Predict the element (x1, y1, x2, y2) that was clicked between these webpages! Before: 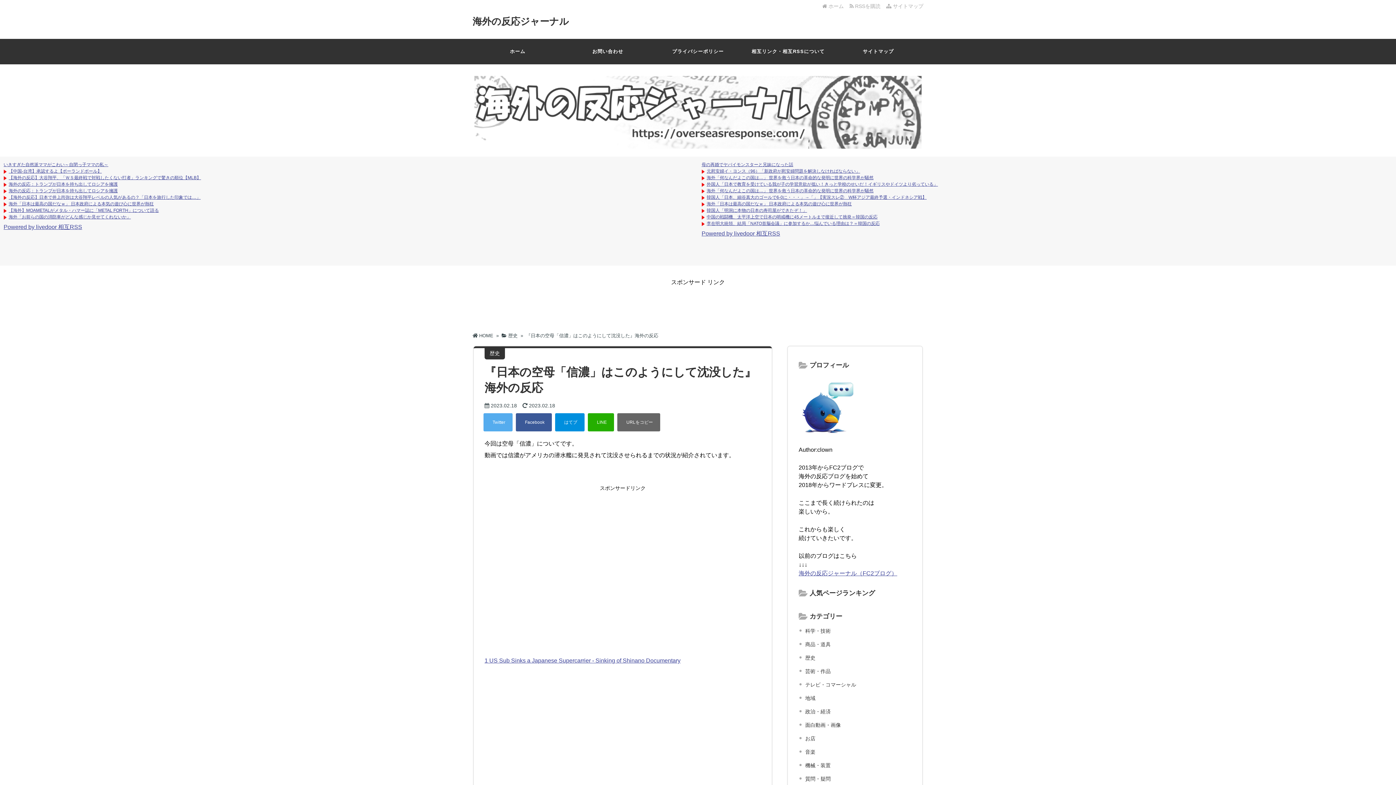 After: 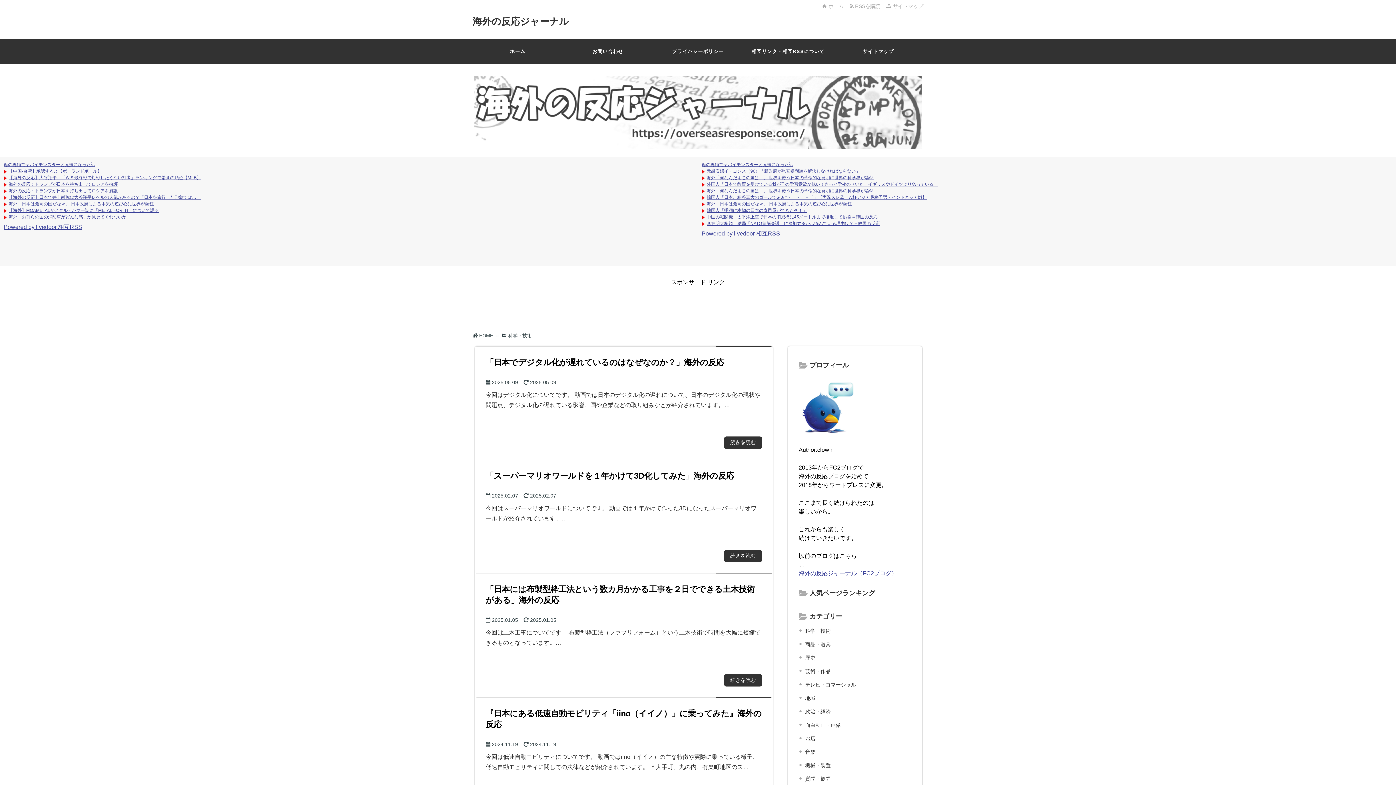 Action: bbox: (805, 628, 830, 634) label: 科学・技術